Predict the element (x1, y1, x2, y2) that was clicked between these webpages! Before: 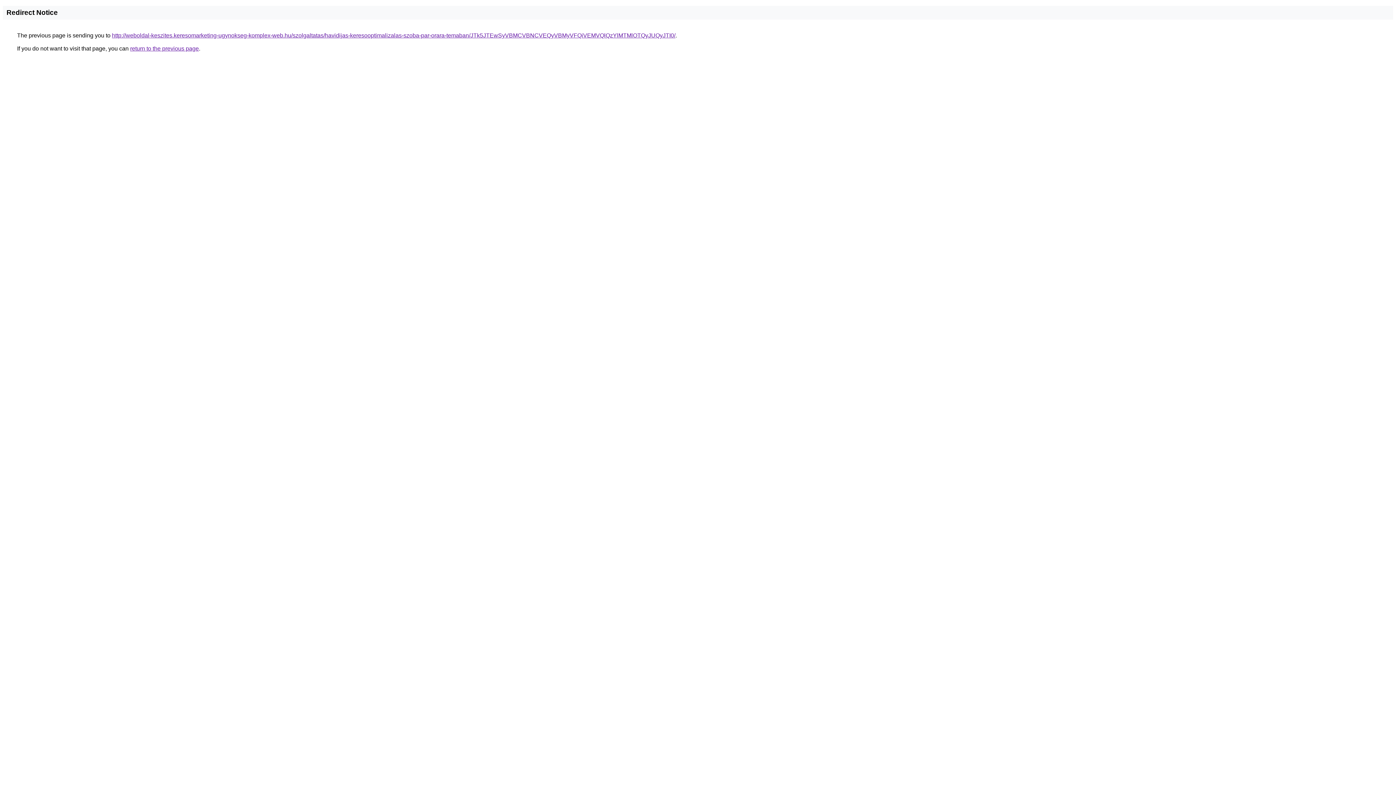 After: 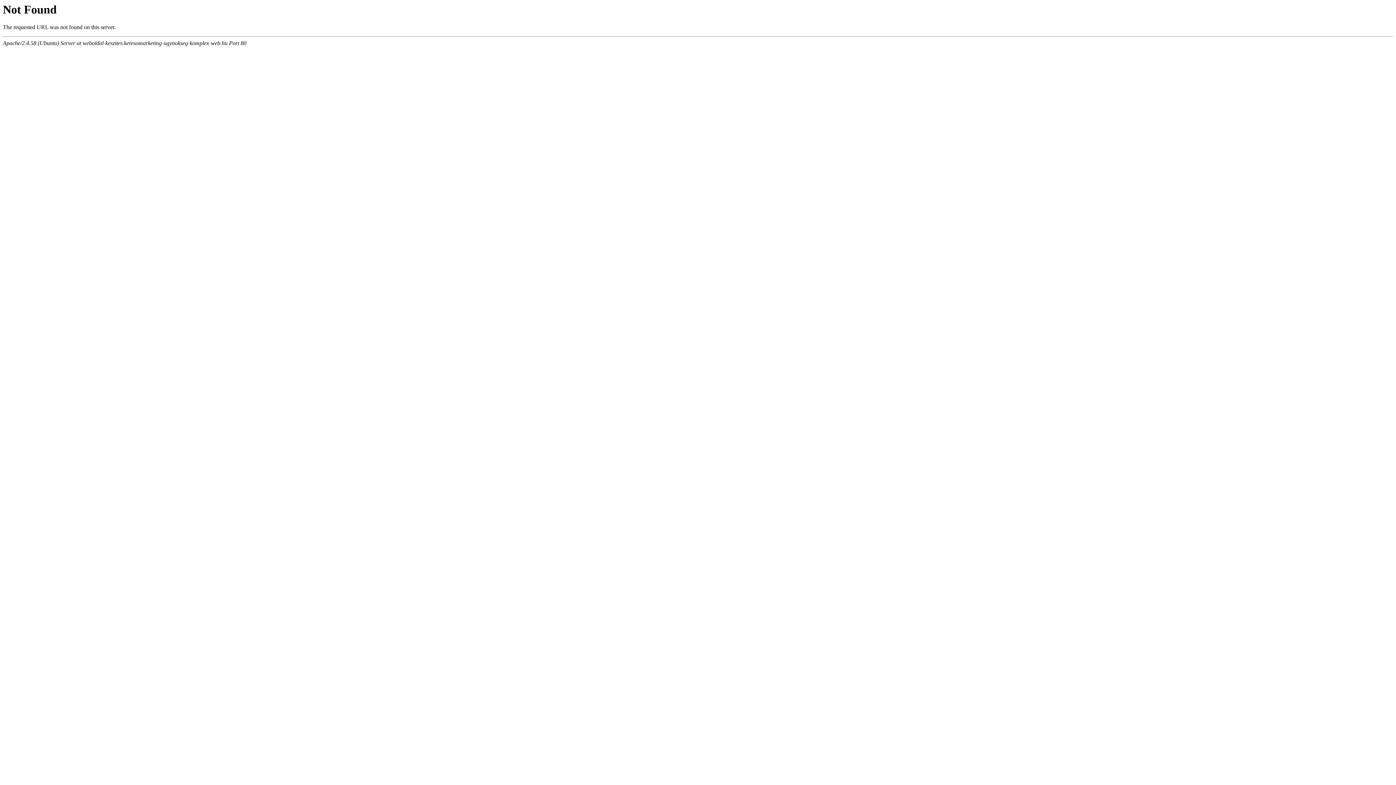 Action: bbox: (112, 32, 675, 38) label: http://weboldal-keszites.keresomarketing-ugynokseg-komplex-web.hu/szolgaltatas/havidijas-keresooptimalizalas-szoba-par-orara-temaban/JTk5JTEwSyVBMCVBNCVEQyVBMyVFQiVEMVQlQzYlMTMlOTQyJUQyJTI0/